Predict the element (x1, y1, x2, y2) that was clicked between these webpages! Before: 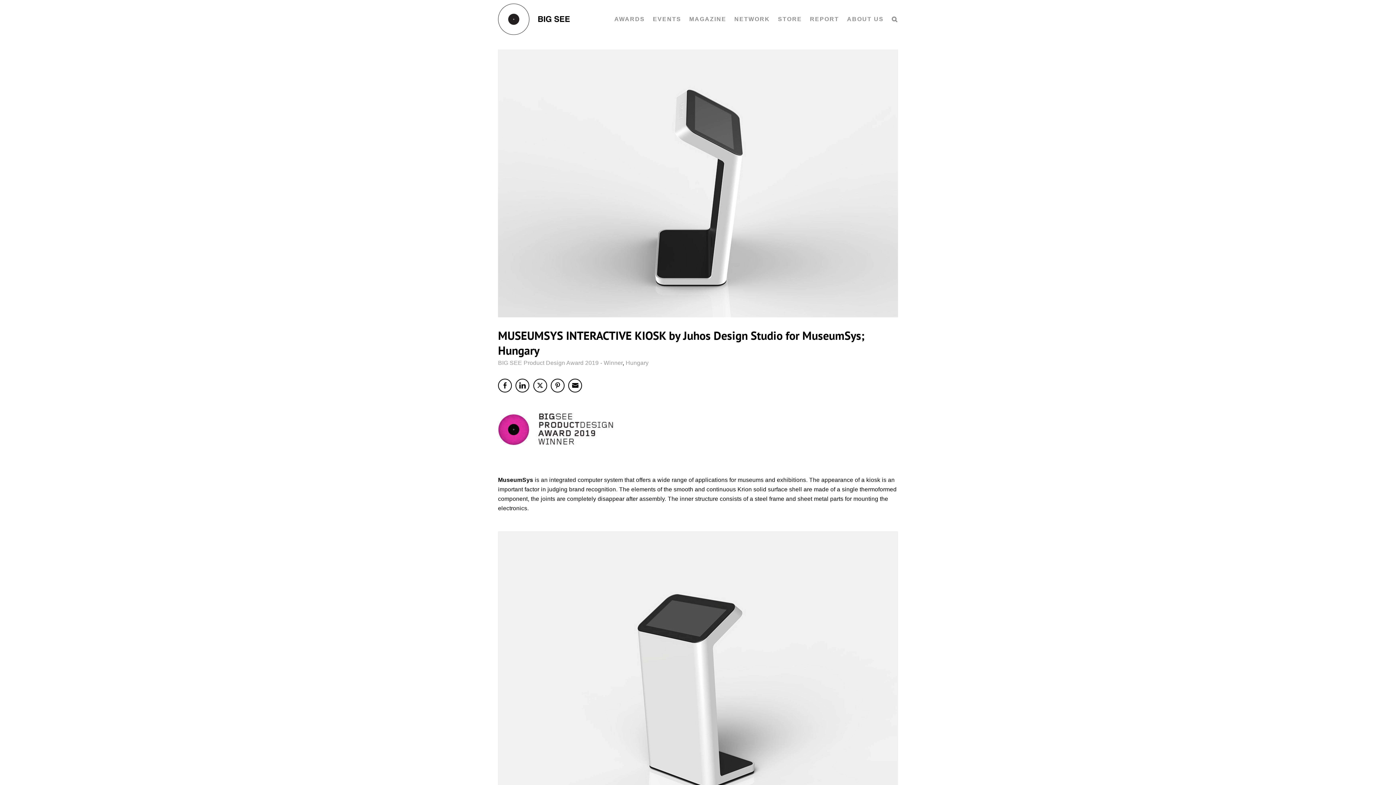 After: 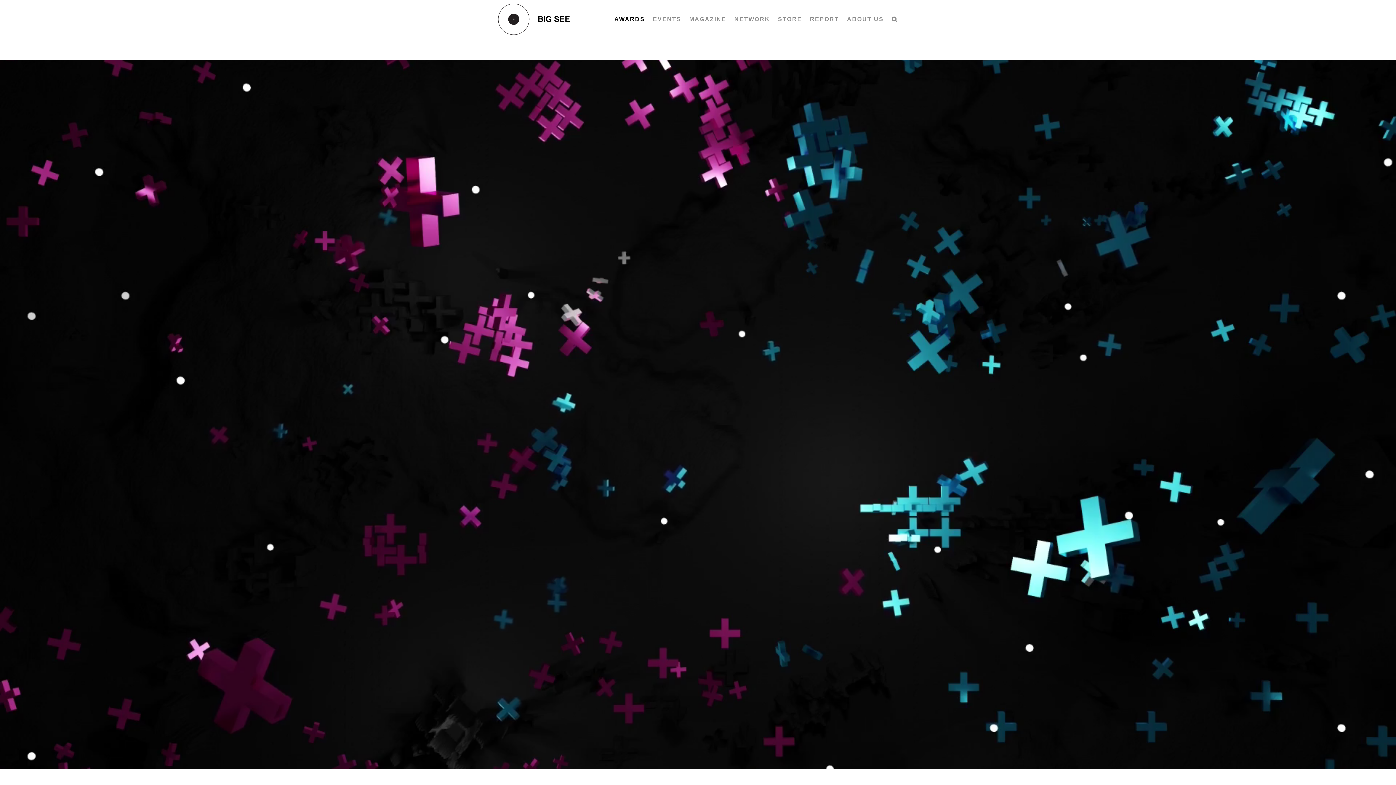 Action: bbox: (614, 0, 645, 38) label: AWARDS